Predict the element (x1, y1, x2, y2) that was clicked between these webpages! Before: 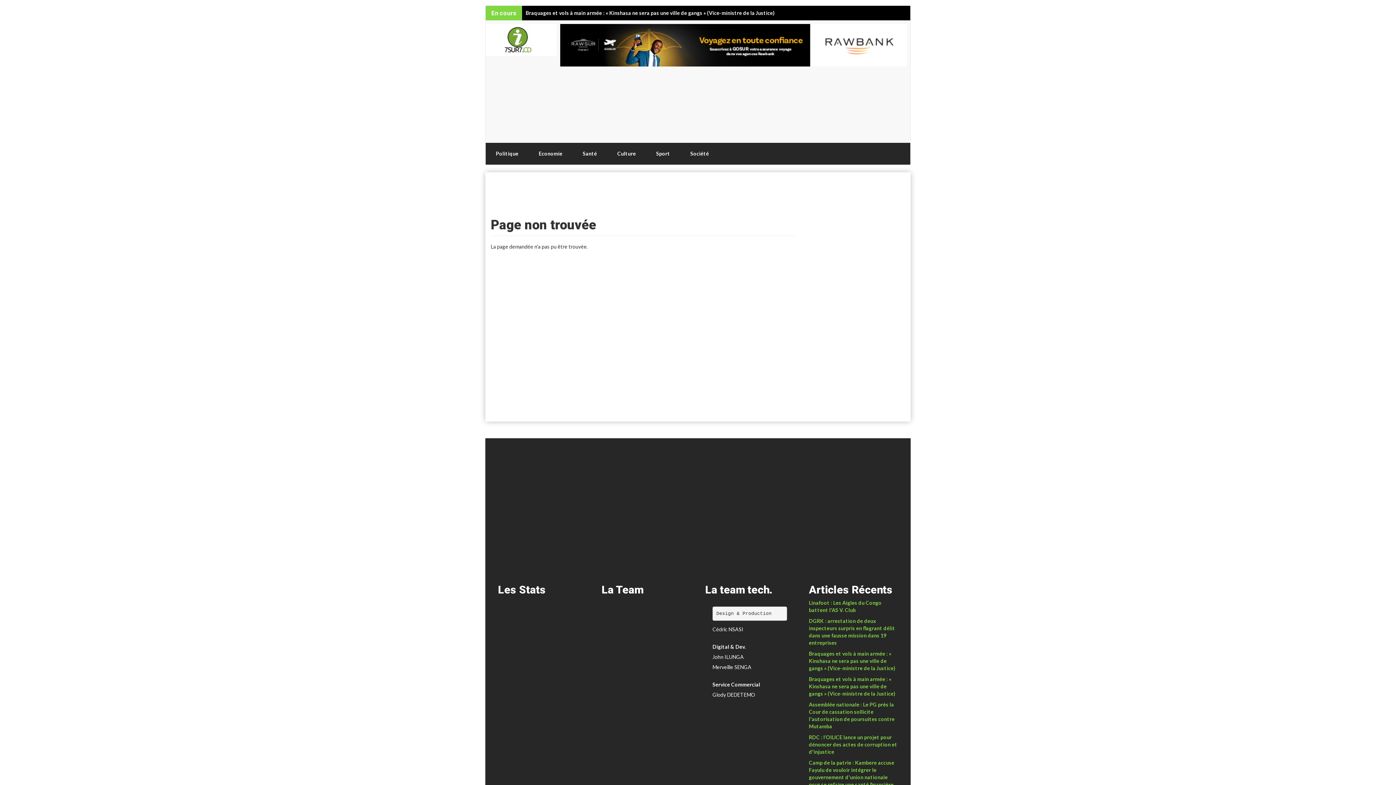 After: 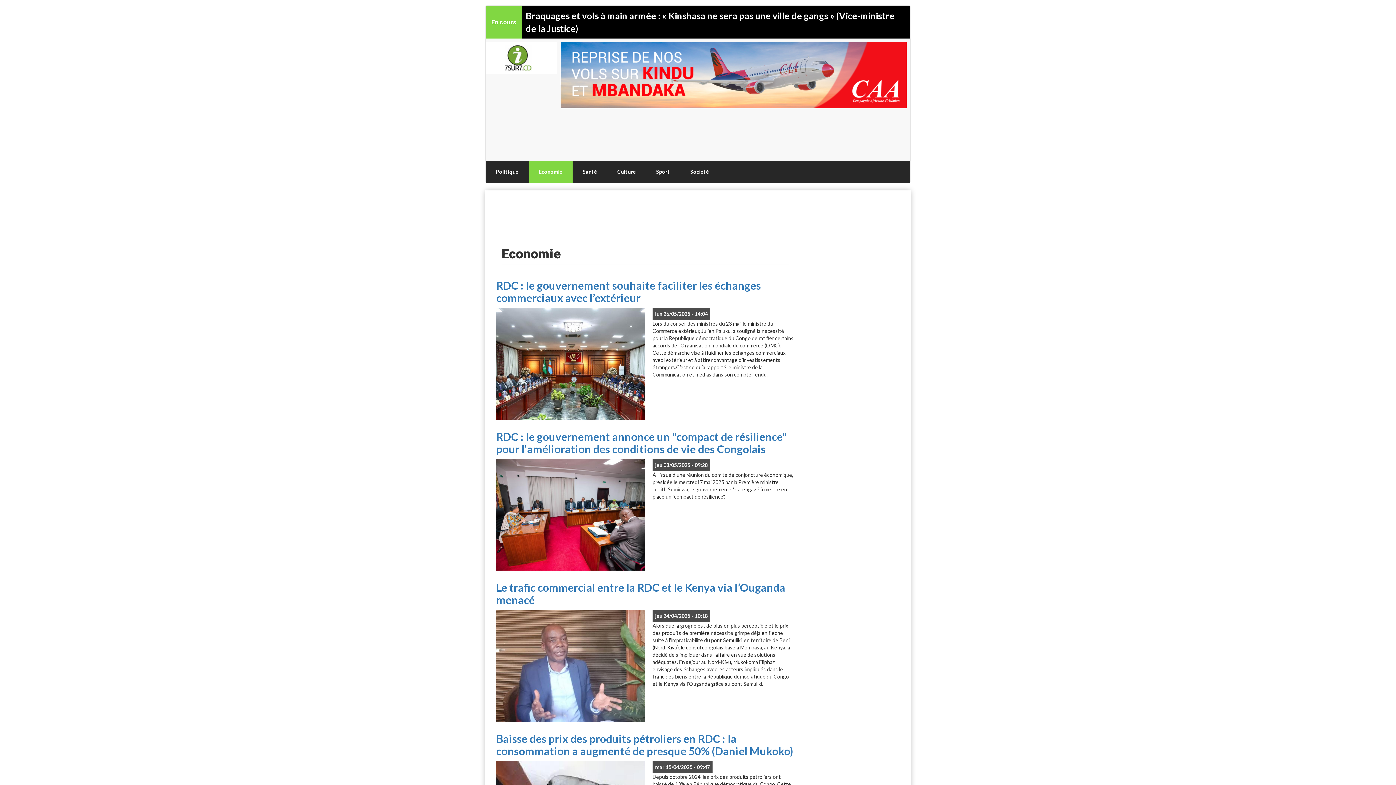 Action: bbox: (528, 143, 572, 164) label: Economie